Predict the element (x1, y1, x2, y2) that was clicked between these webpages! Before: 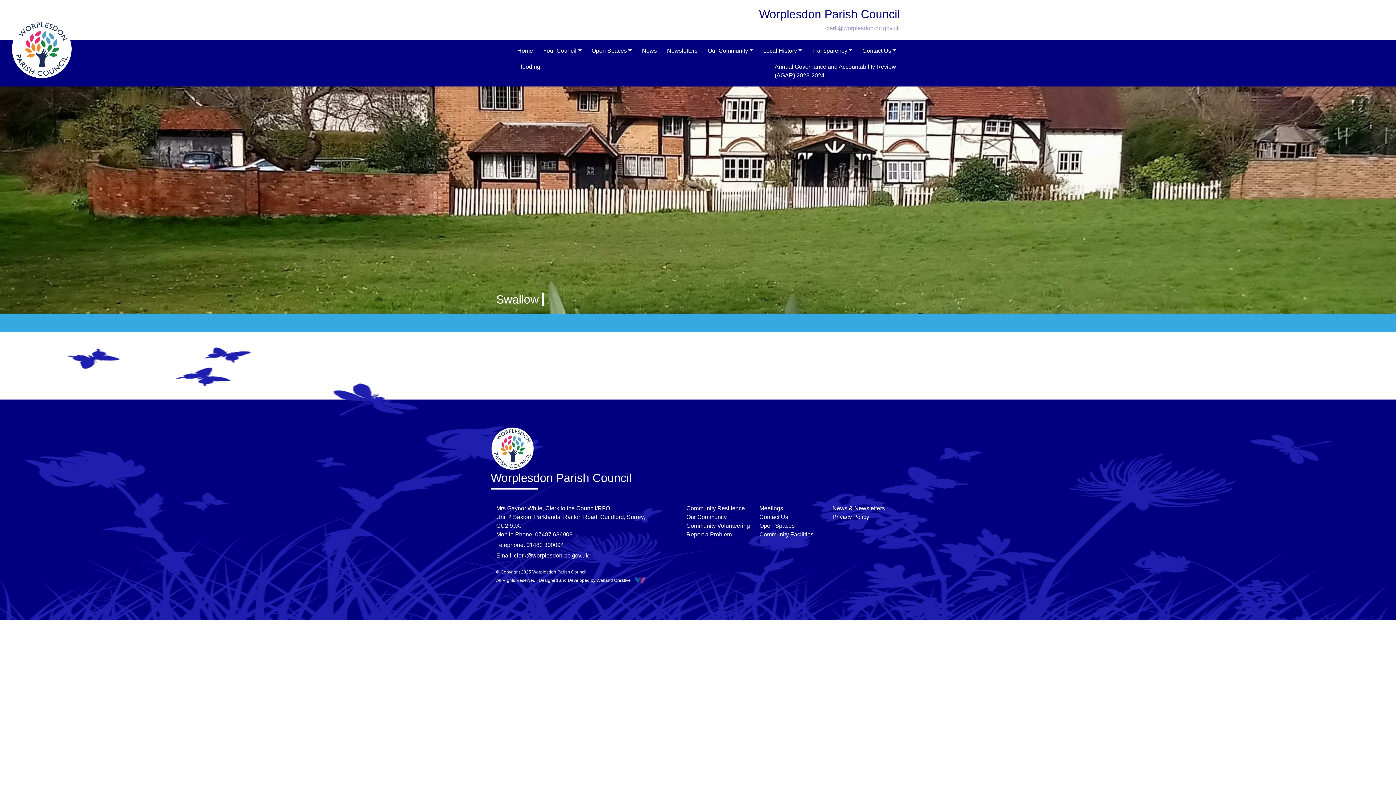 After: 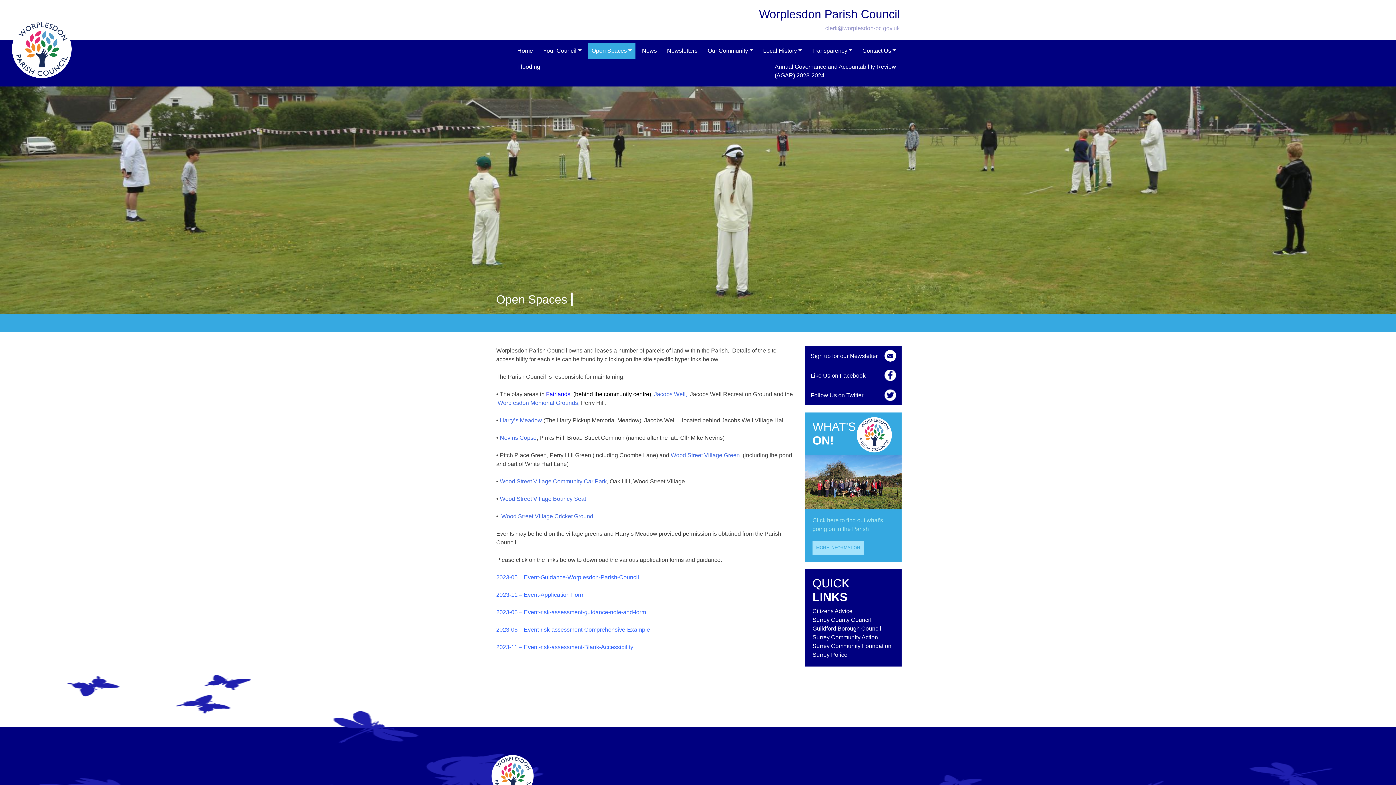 Action: label: Open Spaces bbox: (759, 522, 794, 529)